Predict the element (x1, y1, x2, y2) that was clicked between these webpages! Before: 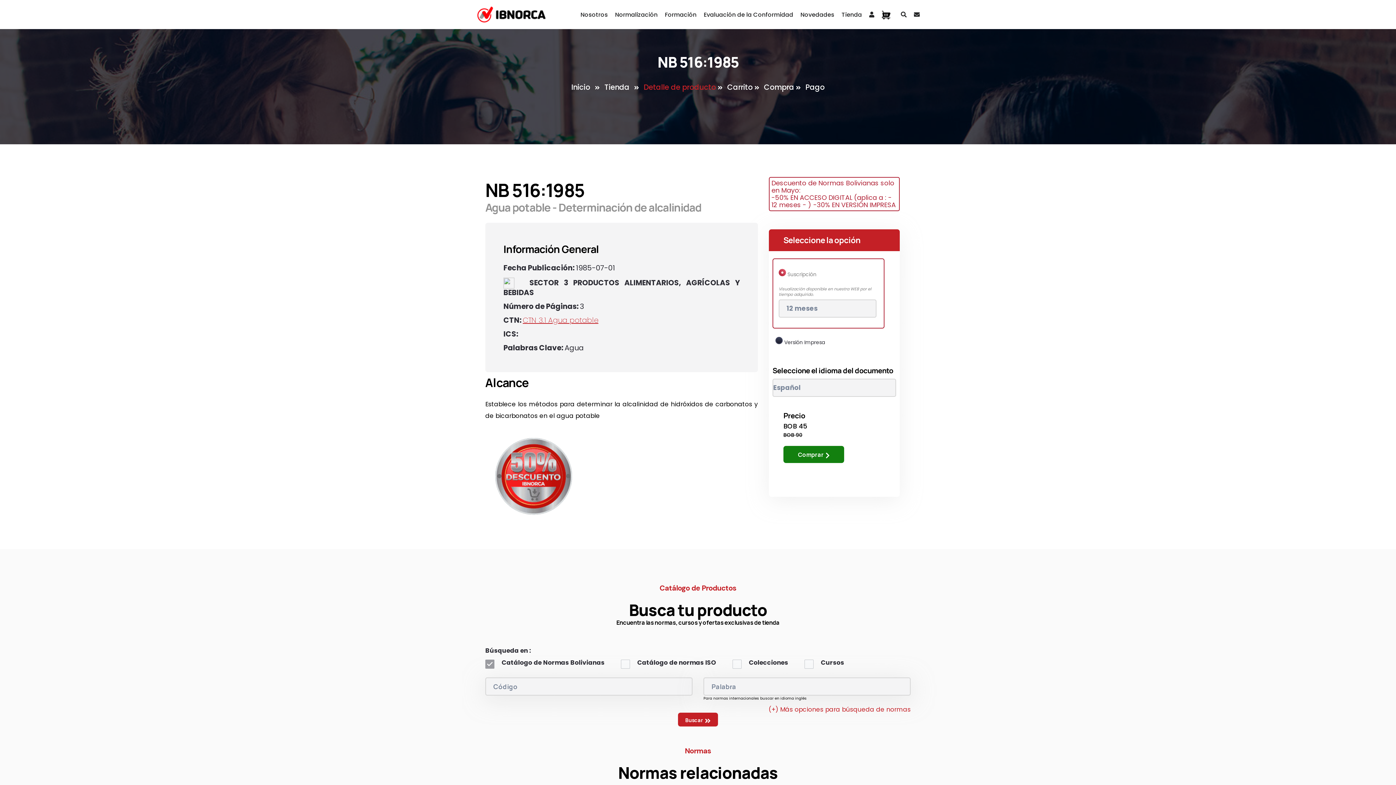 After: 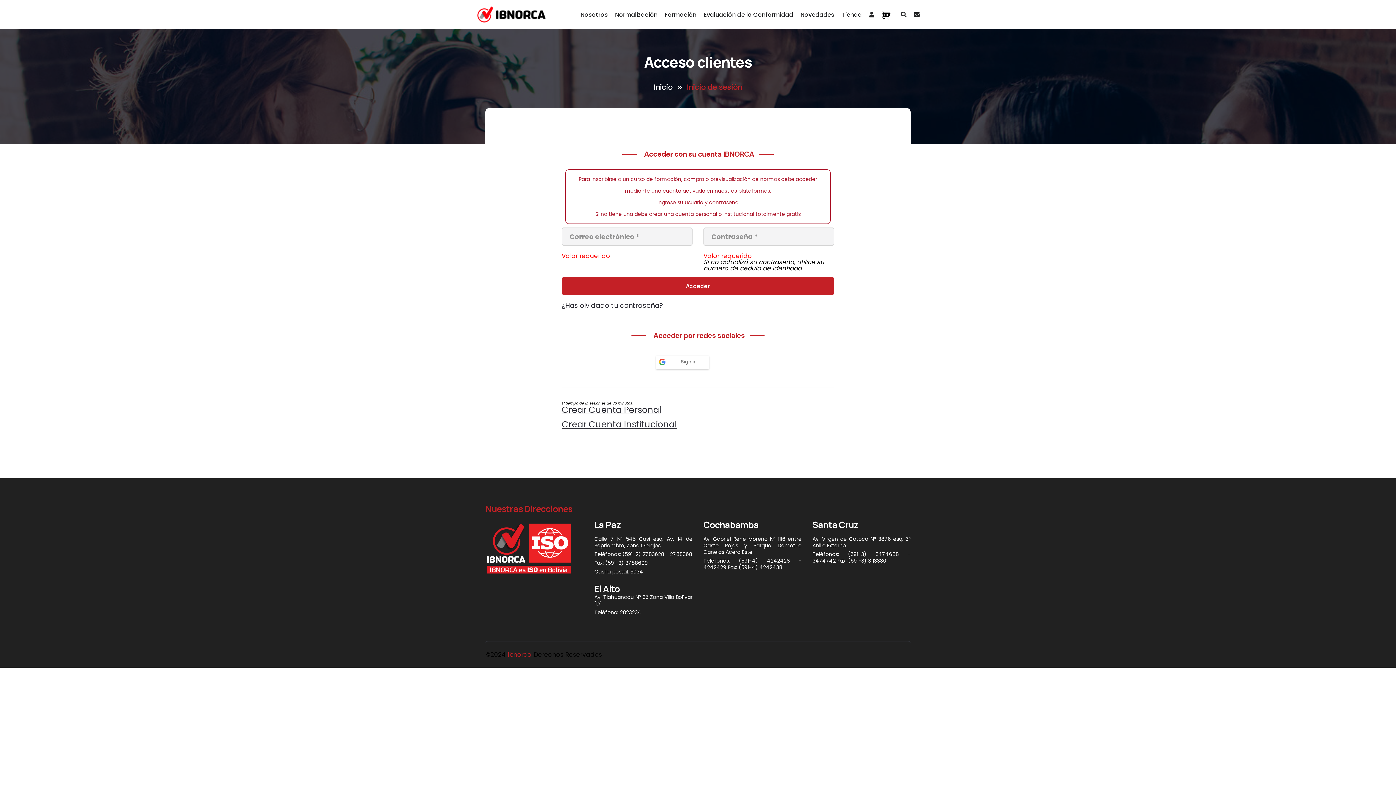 Action: bbox: (764, 82, 800, 92) label: Compra 